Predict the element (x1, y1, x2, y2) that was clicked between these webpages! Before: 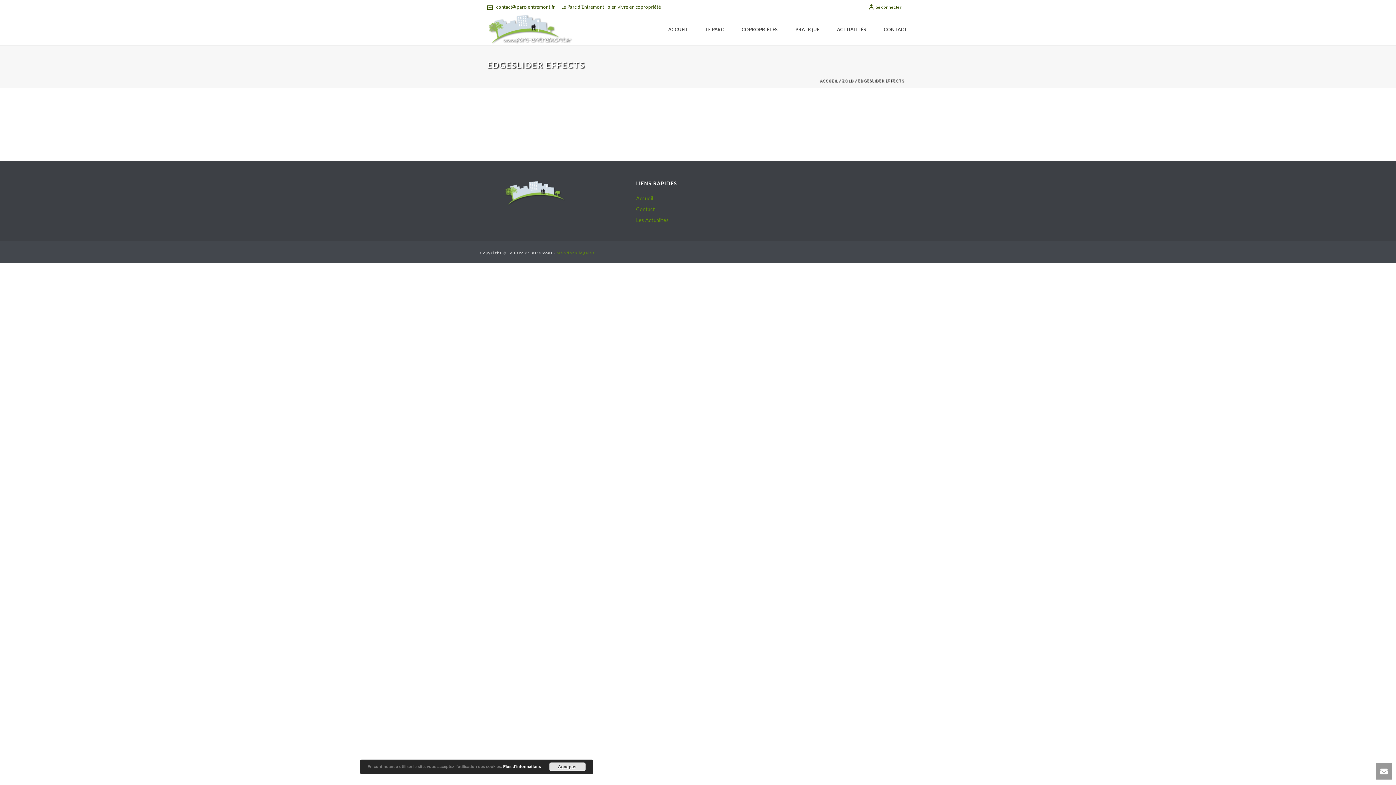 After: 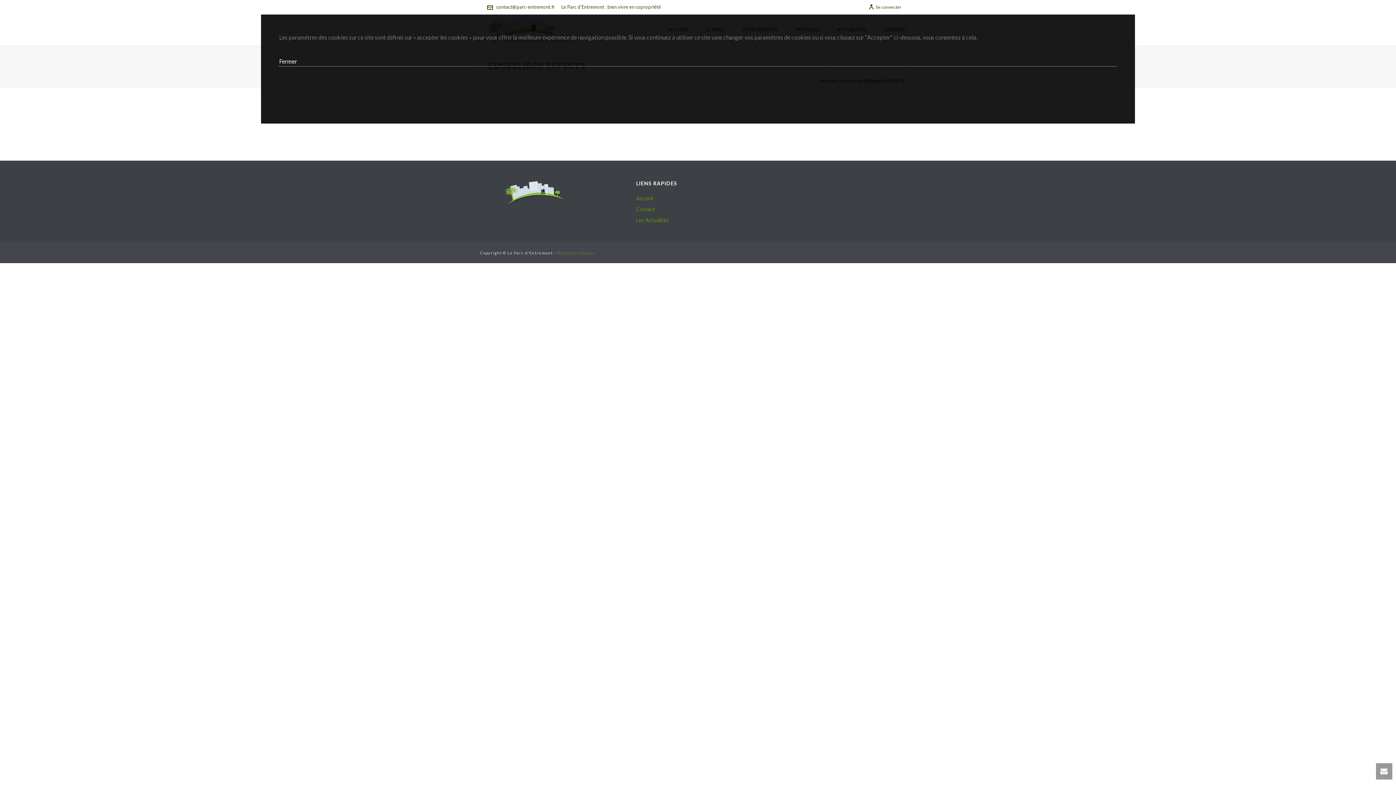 Action: bbox: (503, 764, 541, 769) label: Plus d’informations